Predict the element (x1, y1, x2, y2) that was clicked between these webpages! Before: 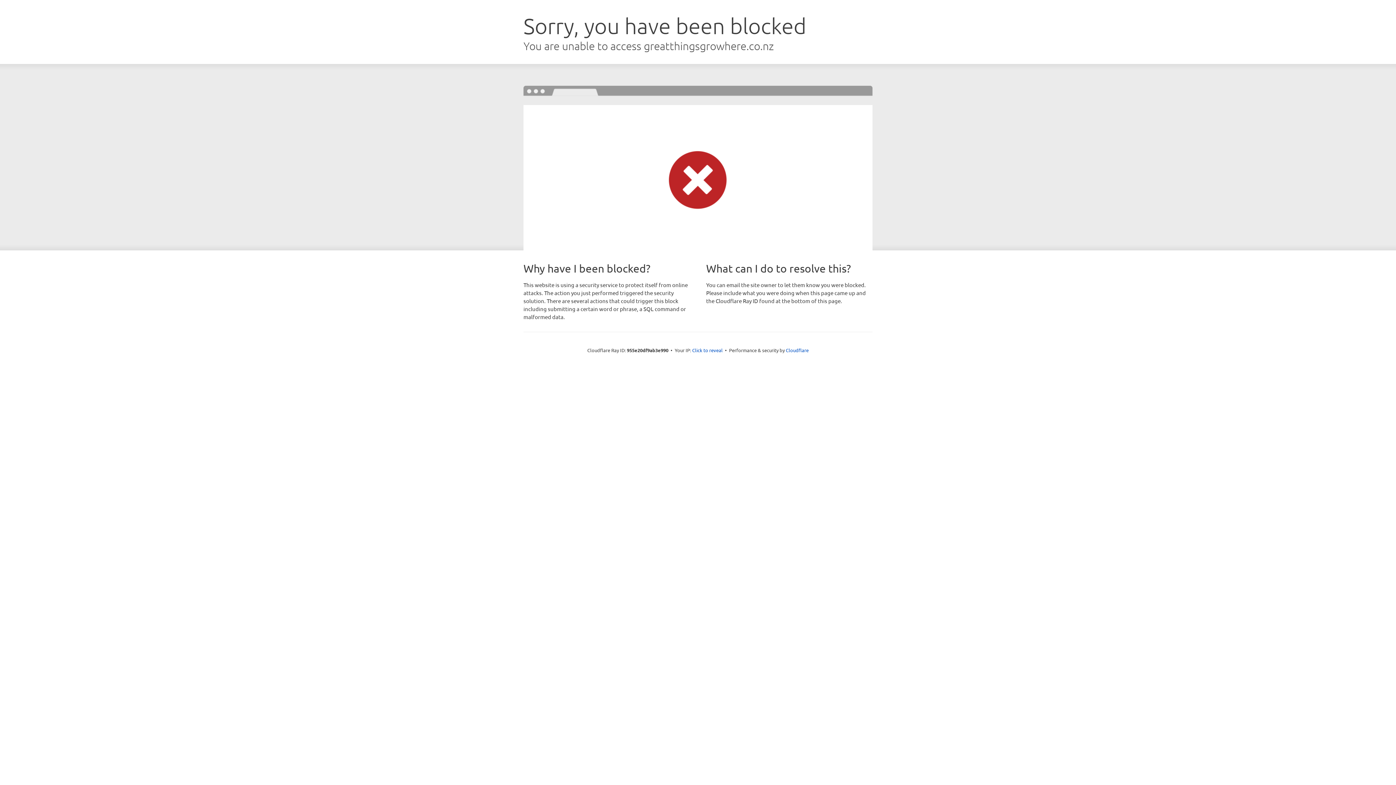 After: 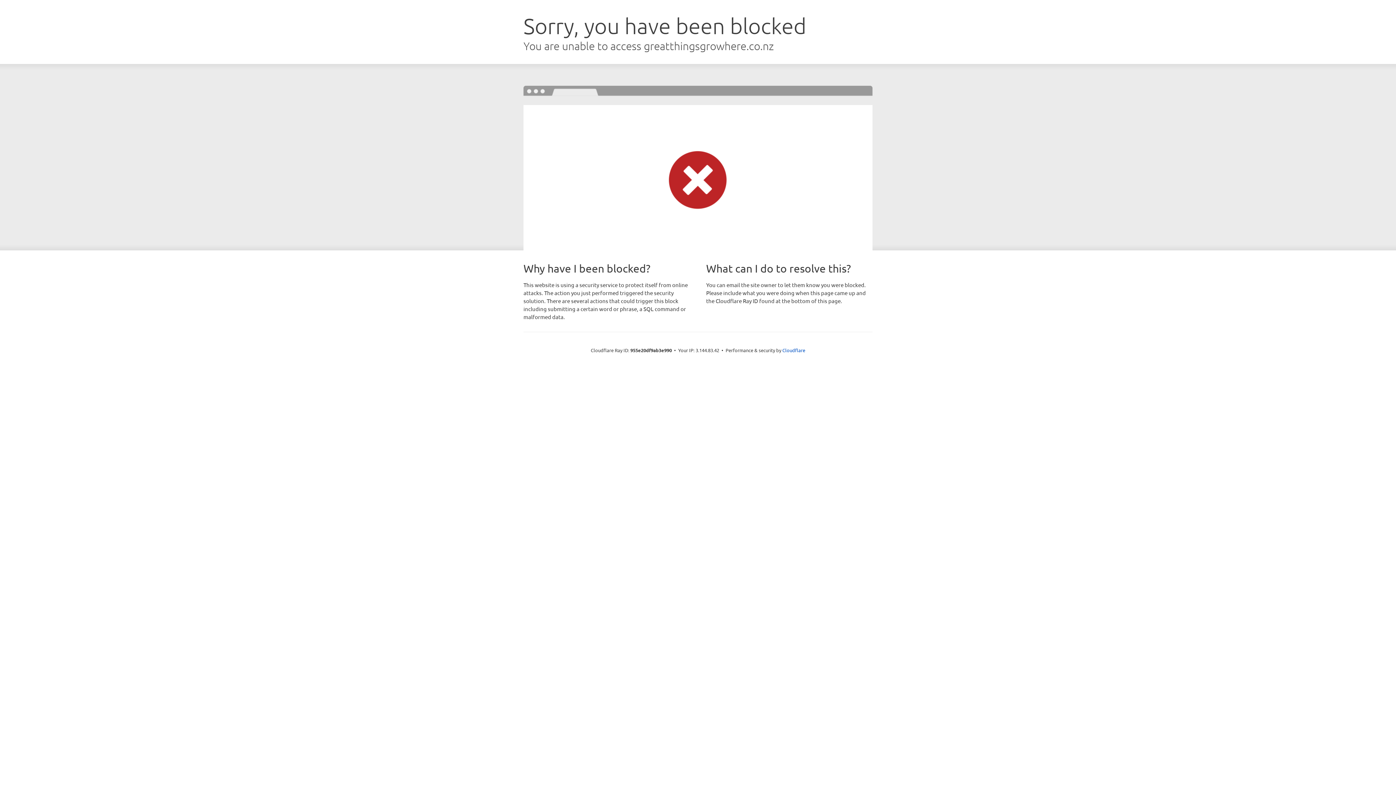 Action: label: Click to reveal bbox: (692, 346, 722, 353)